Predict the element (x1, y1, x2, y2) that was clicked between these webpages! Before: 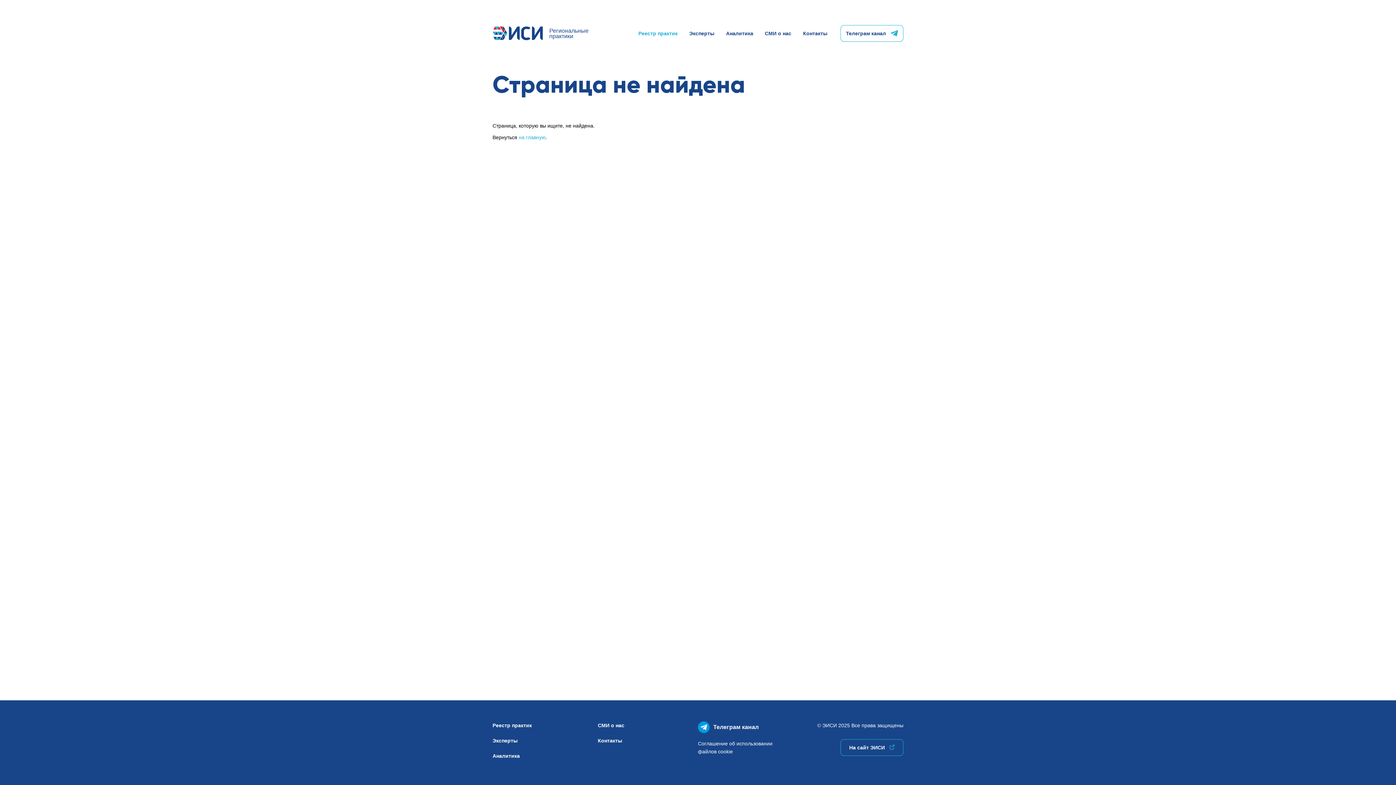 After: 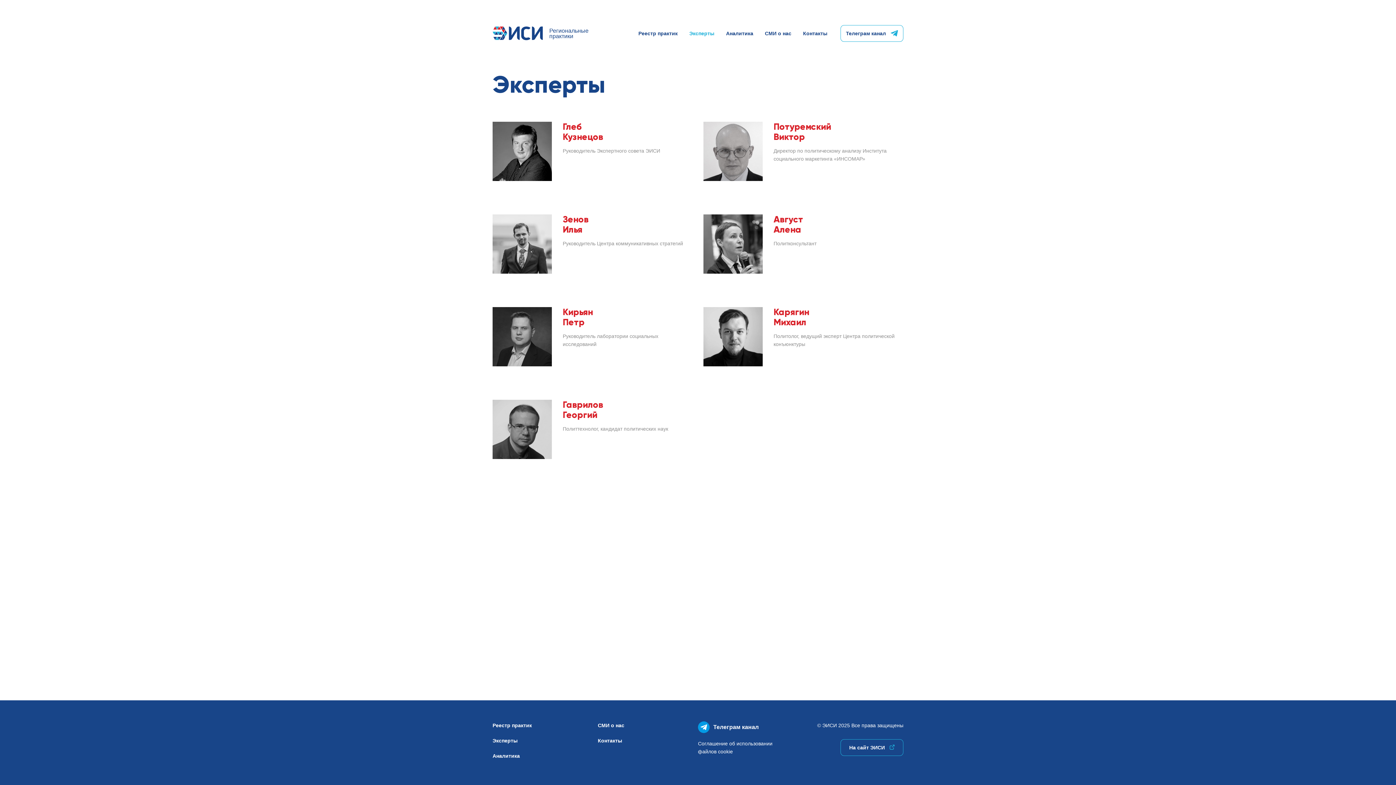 Action: label: Эксперты bbox: (689, 24, 714, 42)